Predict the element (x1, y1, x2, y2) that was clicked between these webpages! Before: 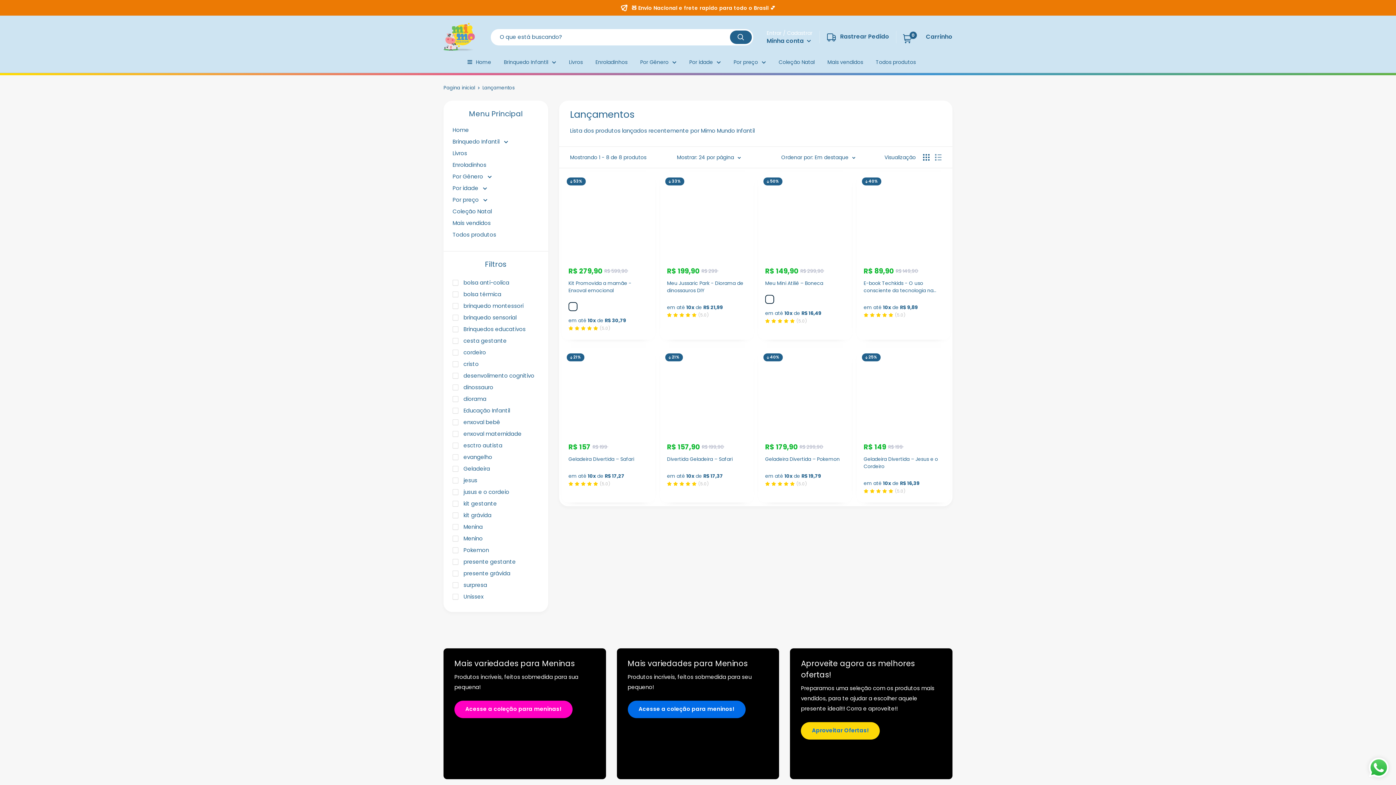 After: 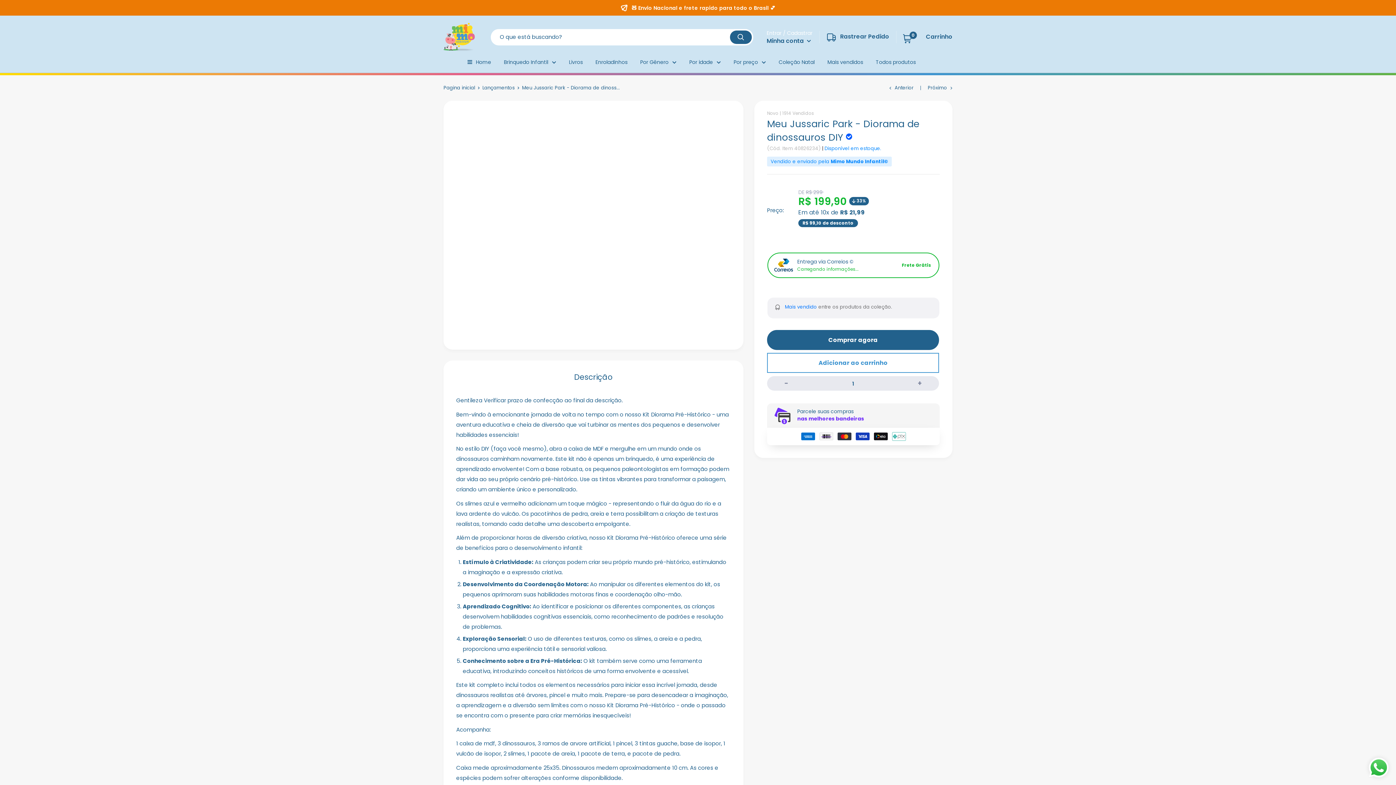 Action: bbox: (667, 179, 746, 258)